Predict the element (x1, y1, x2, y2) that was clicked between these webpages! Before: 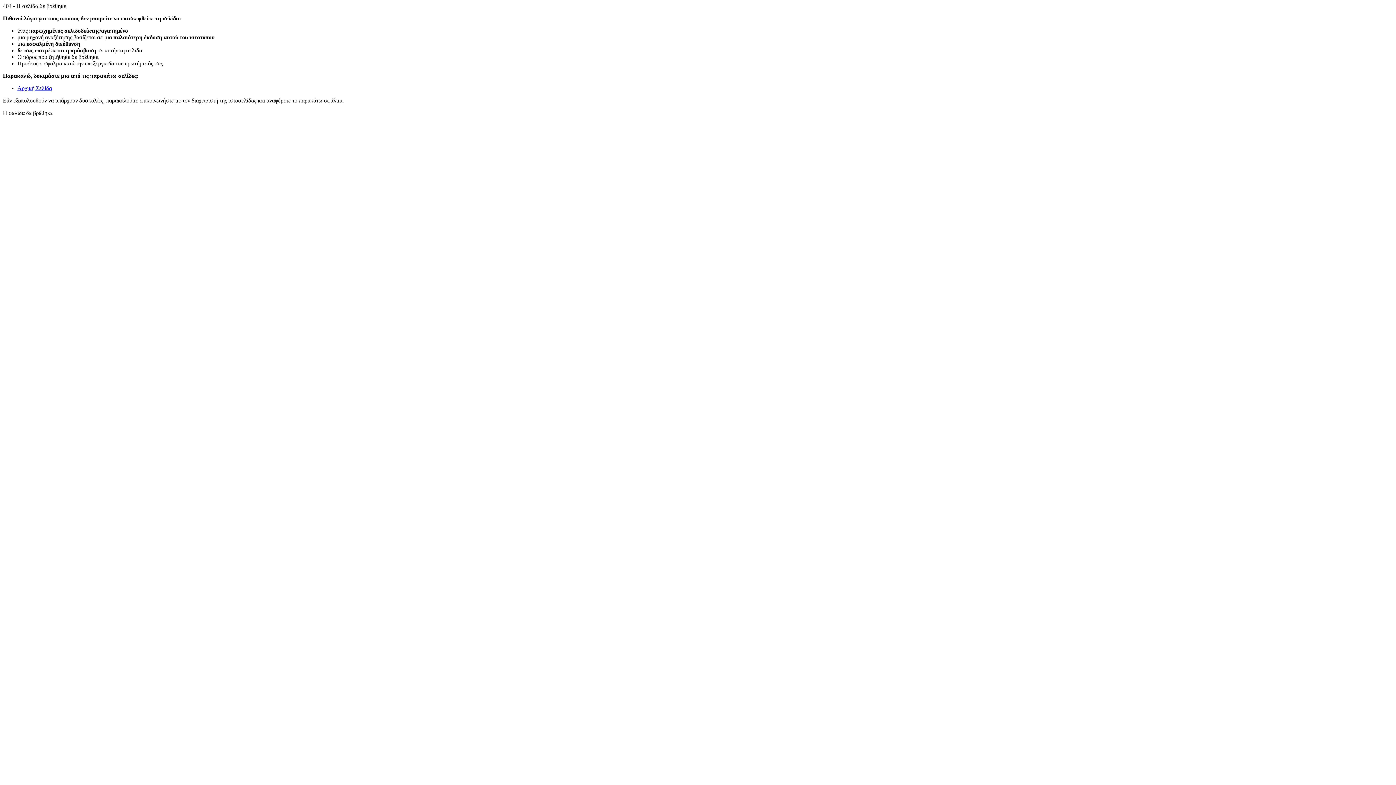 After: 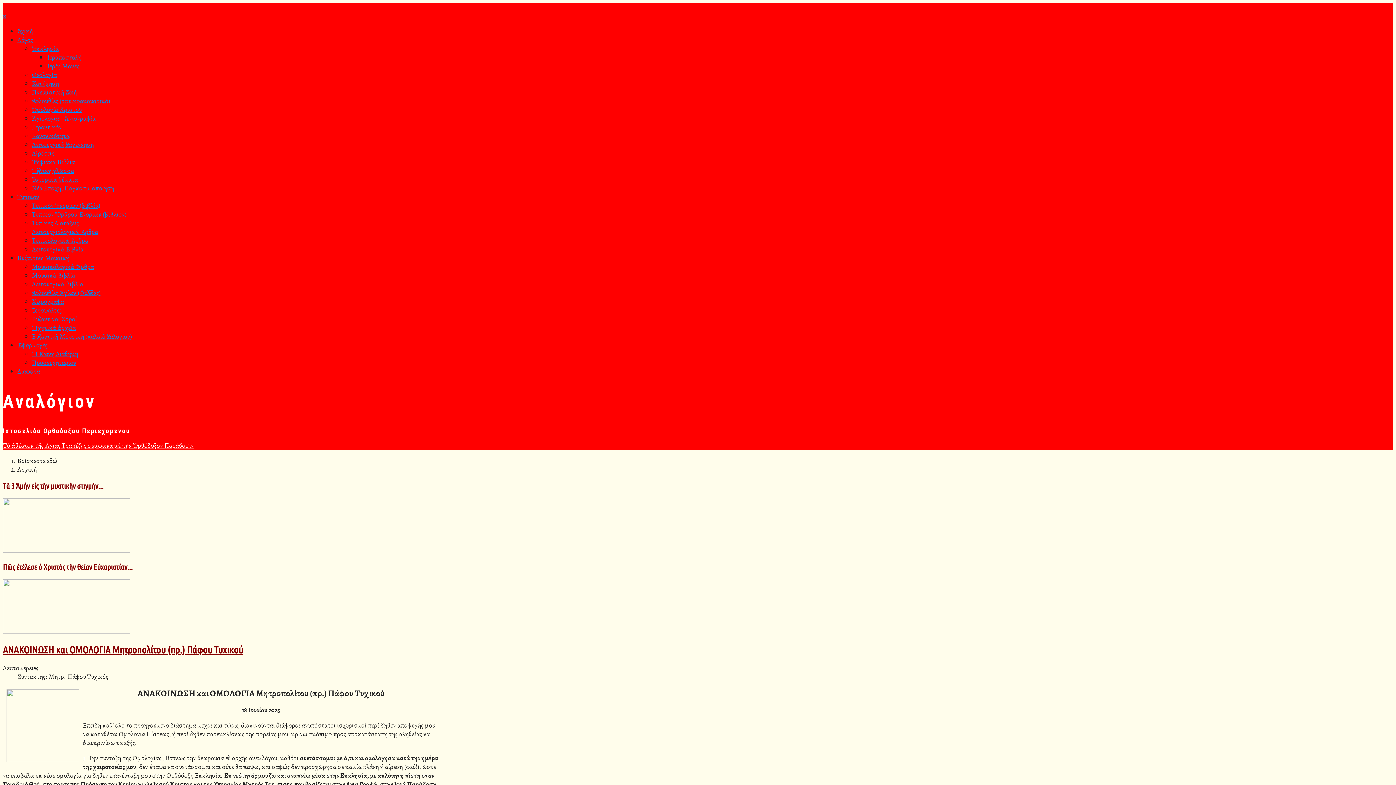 Action: label: Αρχική Σελίδα bbox: (17, 85, 52, 91)